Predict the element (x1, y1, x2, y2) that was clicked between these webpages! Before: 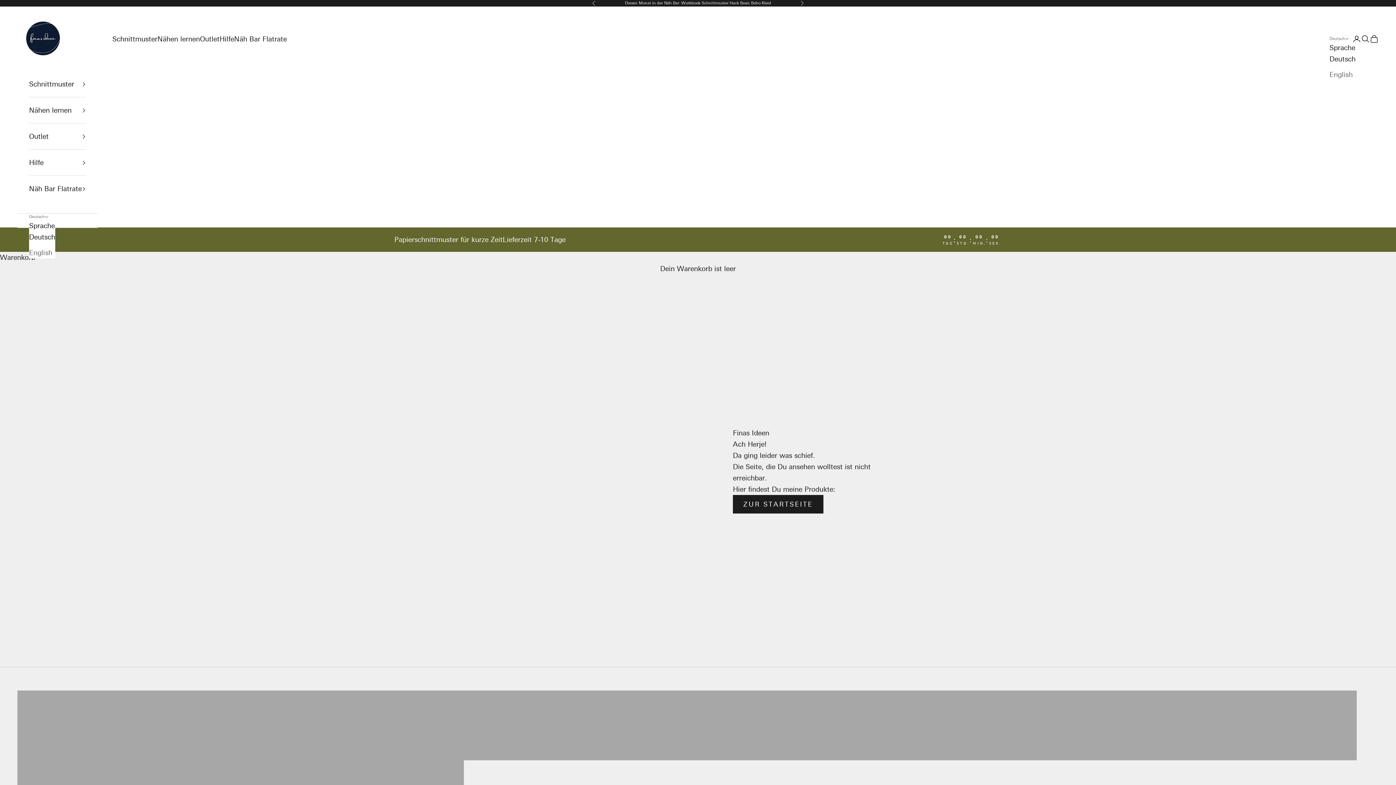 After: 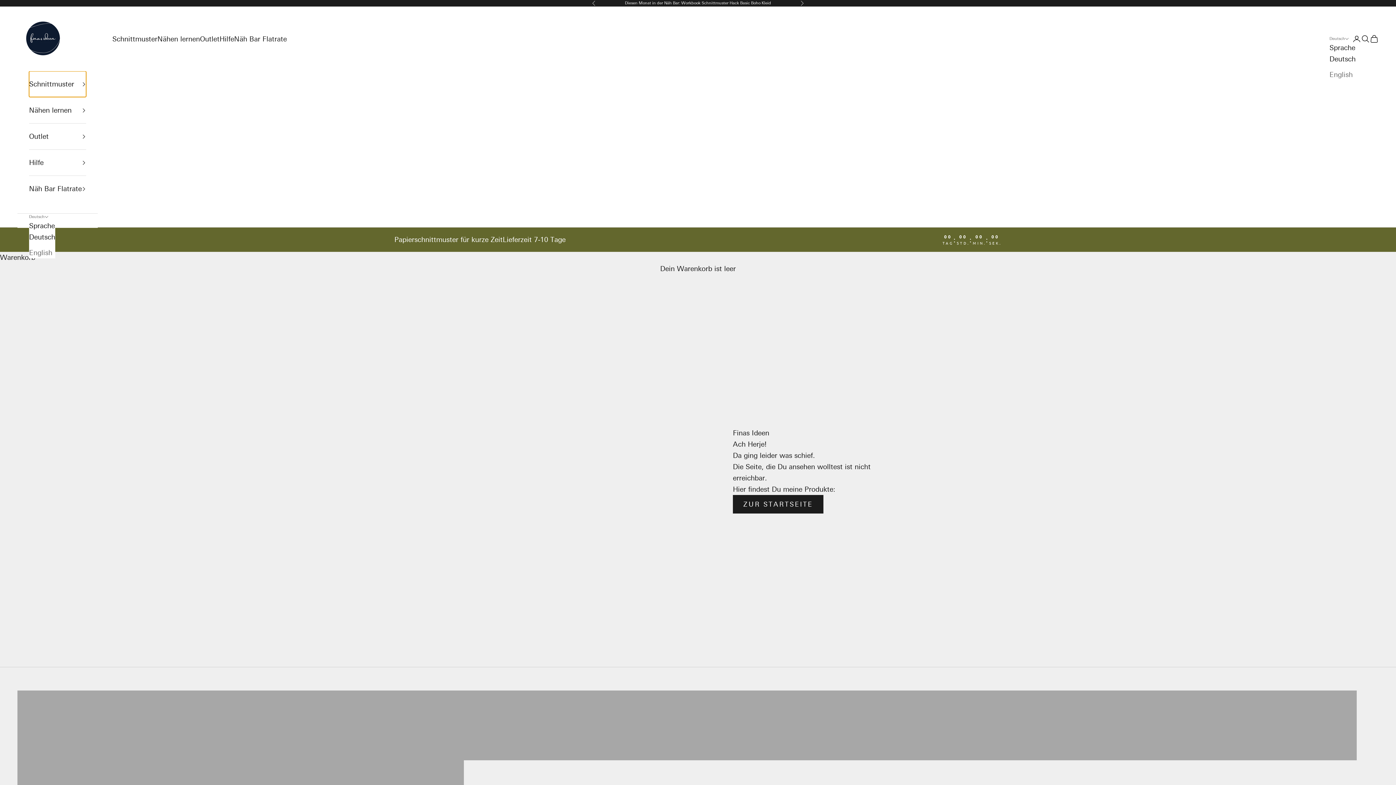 Action: bbox: (29, 71, 86, 97) label: Schnittmuster